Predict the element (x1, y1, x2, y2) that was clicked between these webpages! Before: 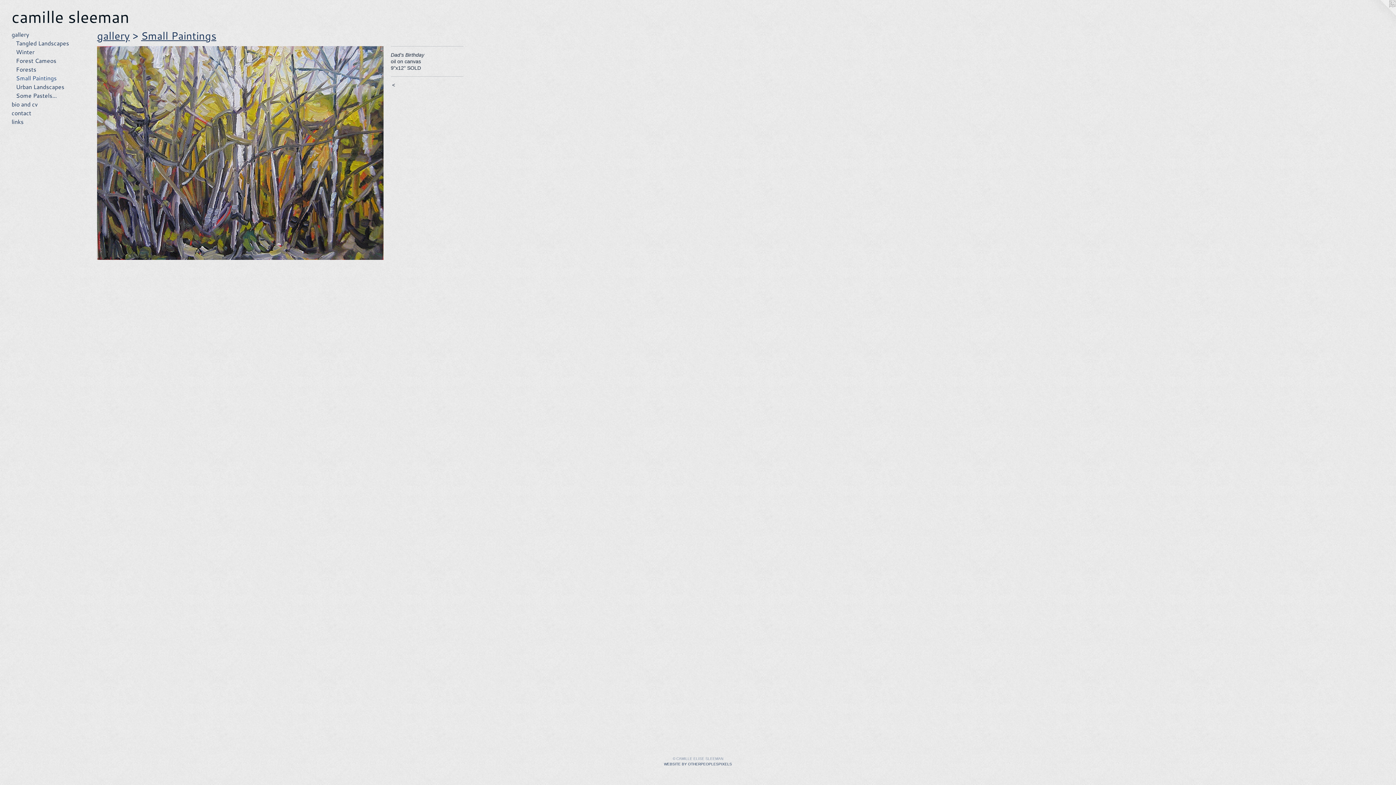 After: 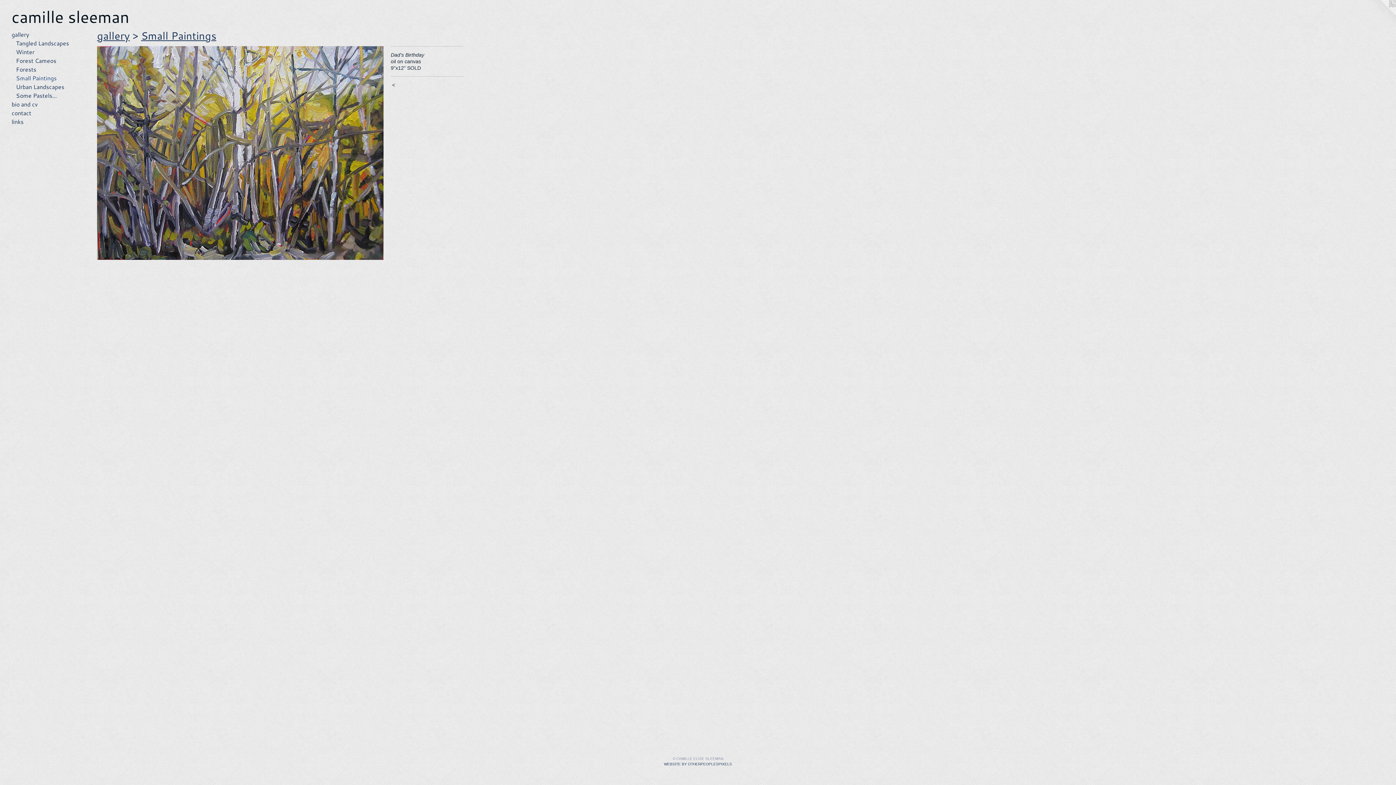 Action: bbox: (1367, 0, 1396, 29)